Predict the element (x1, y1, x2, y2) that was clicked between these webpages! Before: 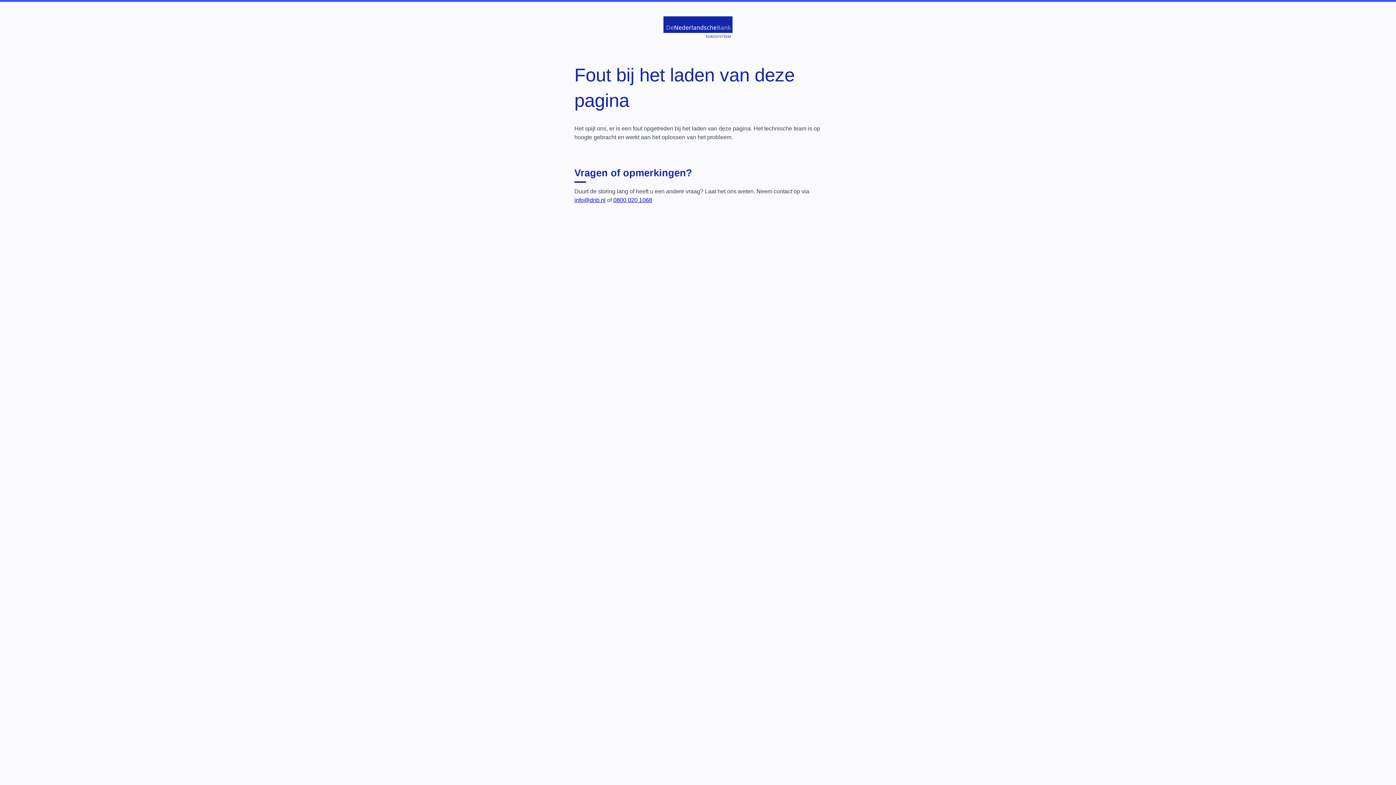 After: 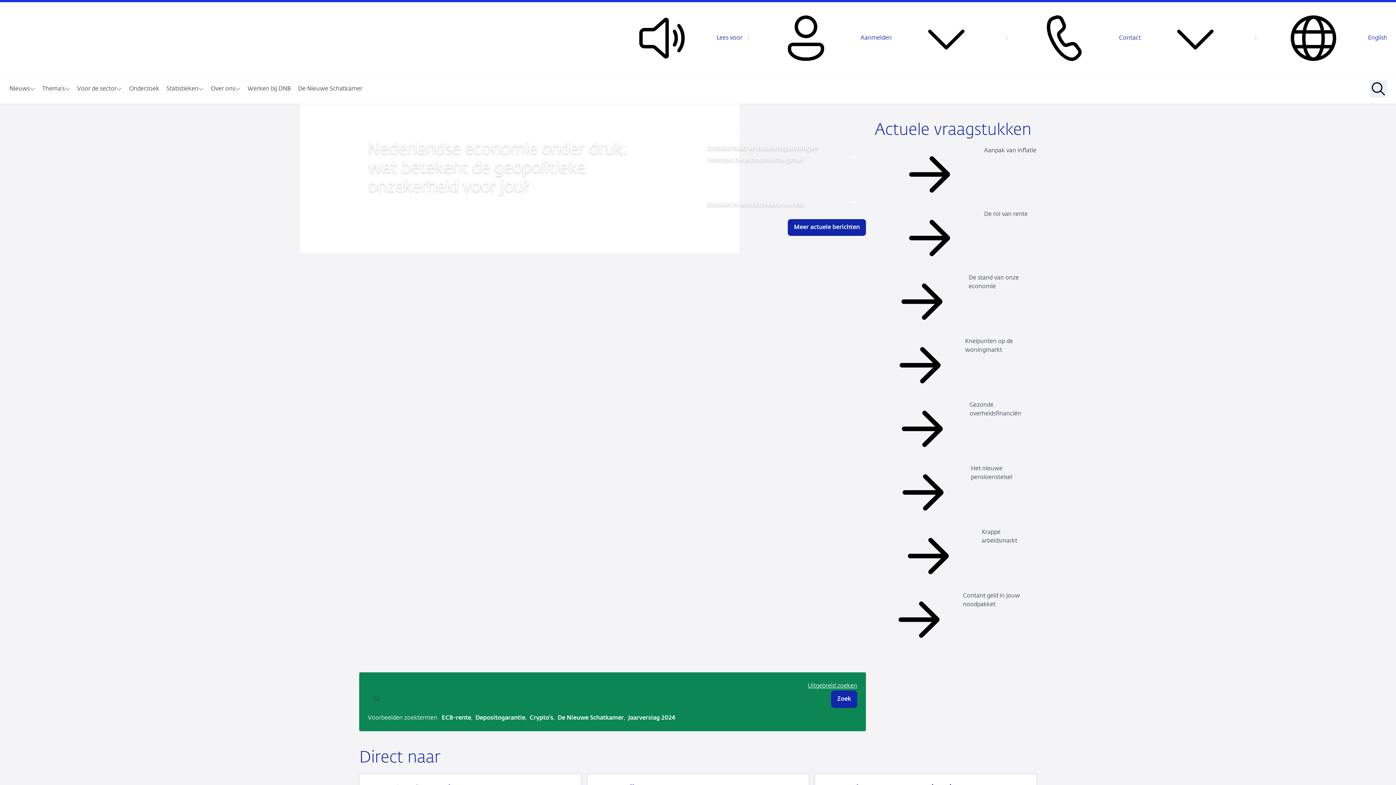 Action: bbox: (657, 13, 738, 45)